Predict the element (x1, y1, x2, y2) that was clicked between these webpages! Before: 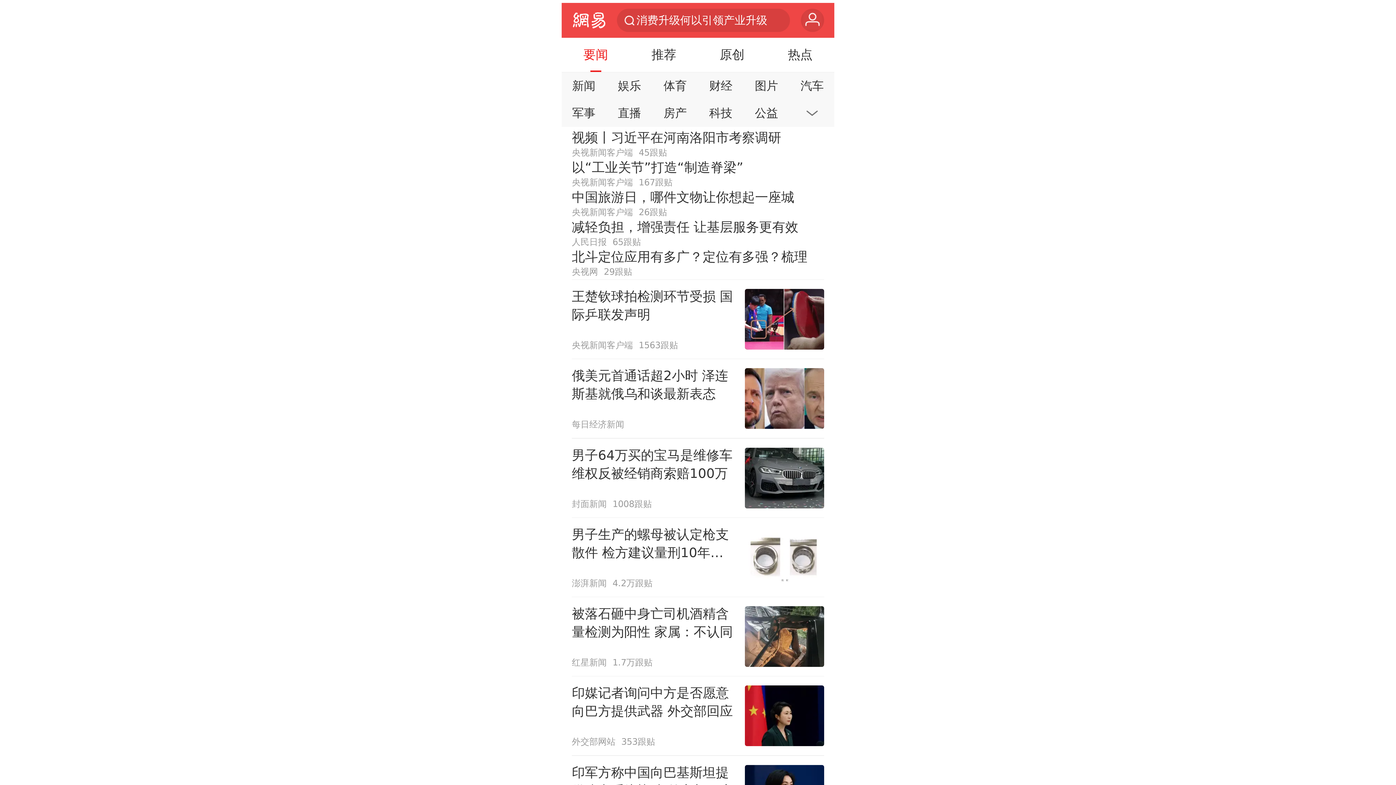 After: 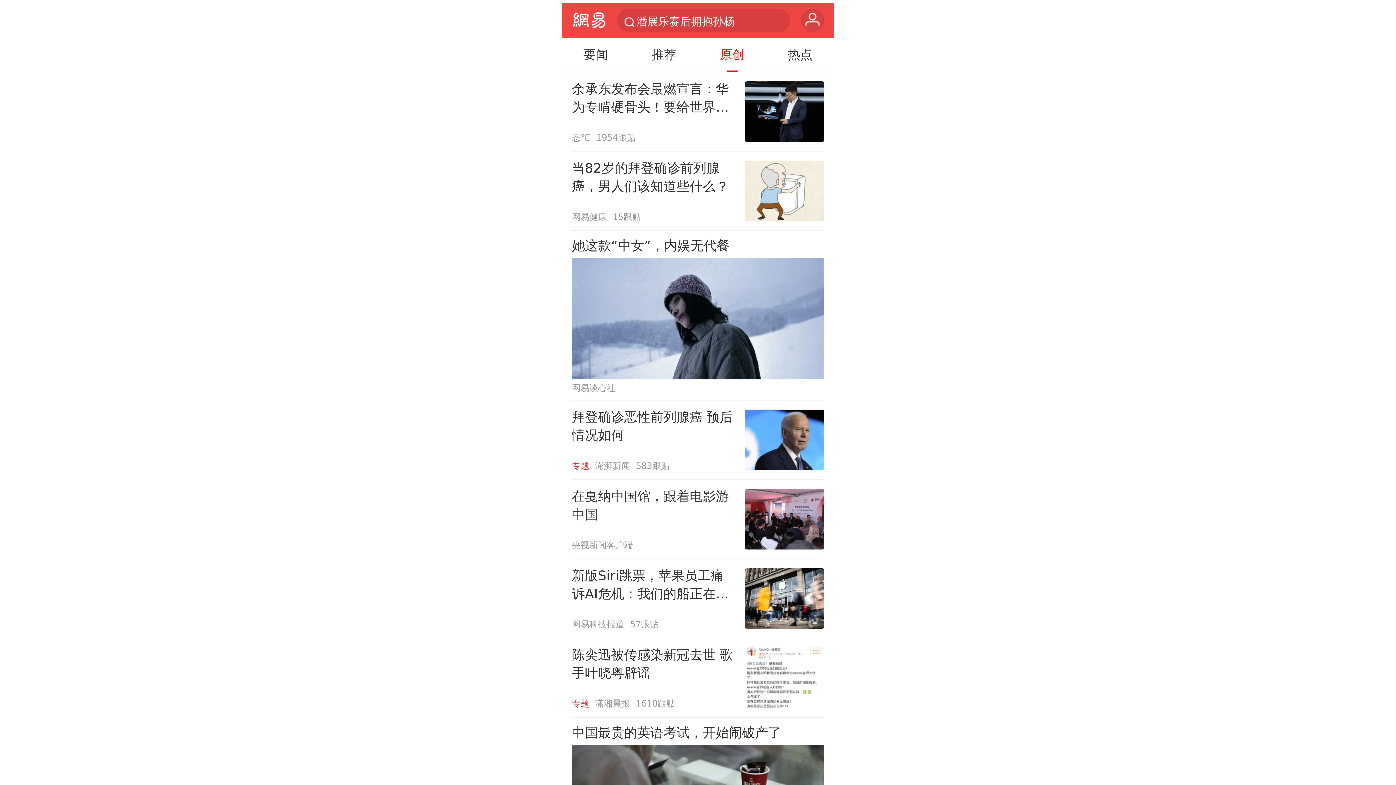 Action: bbox: (701, 37, 762, 72) label: 原创